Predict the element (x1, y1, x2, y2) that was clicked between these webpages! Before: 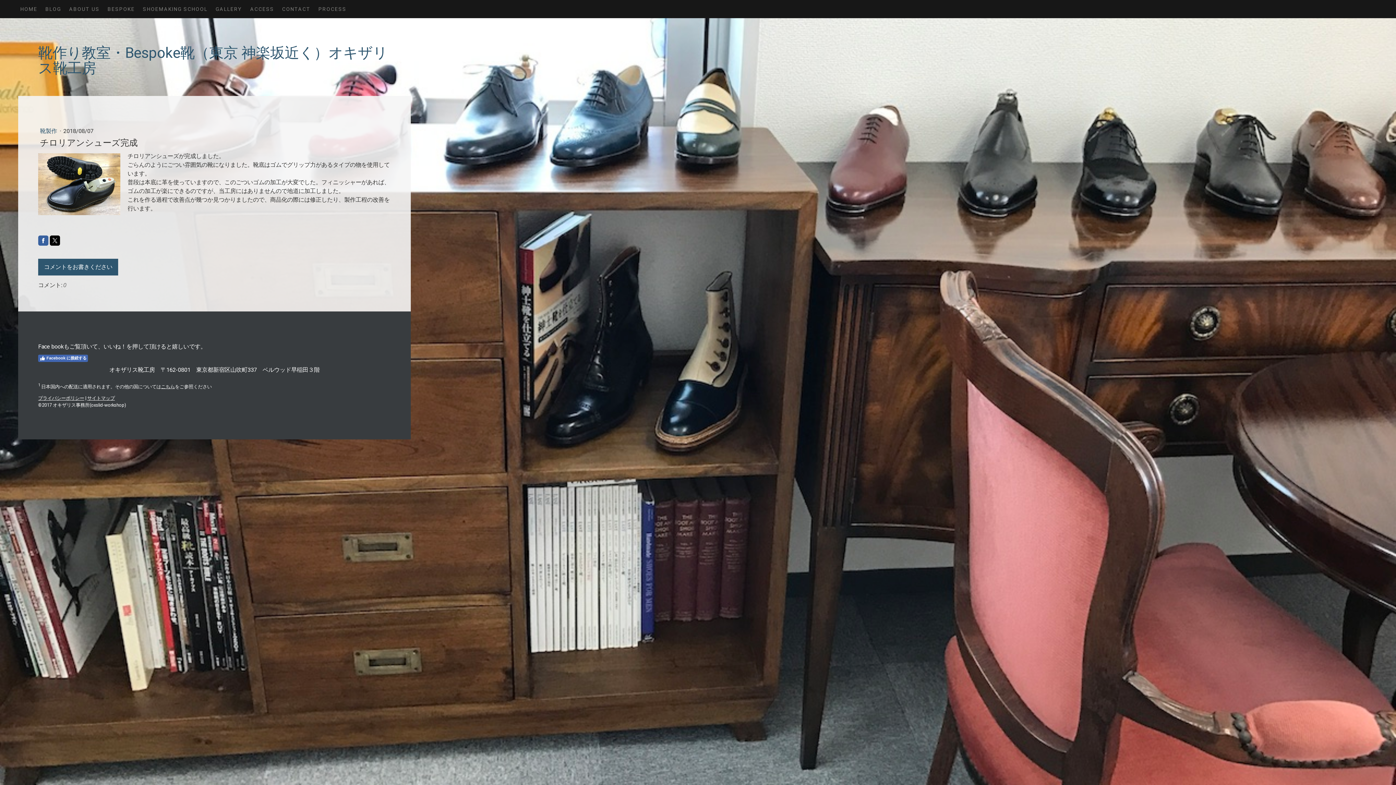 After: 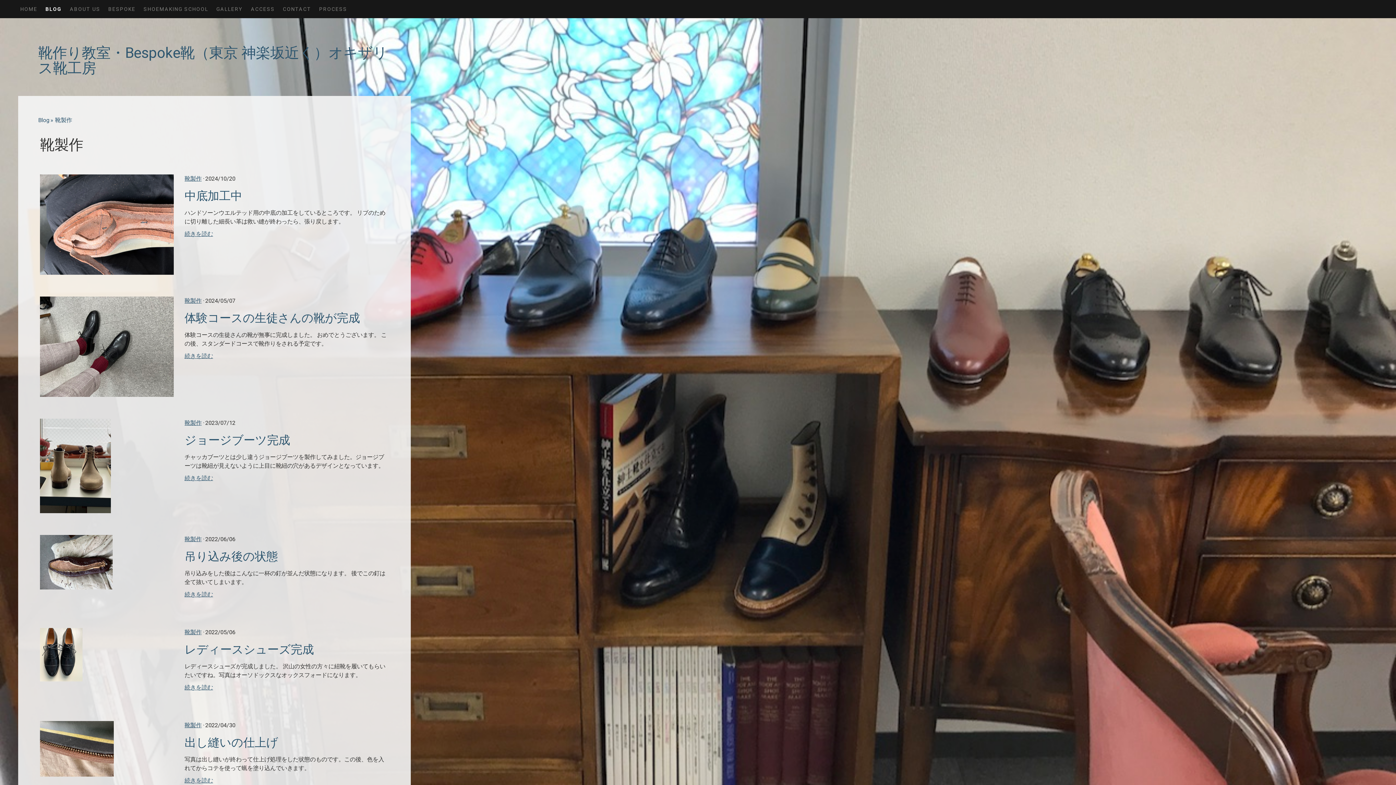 Action: label: 靴製作  bbox: (40, 127, 58, 134)